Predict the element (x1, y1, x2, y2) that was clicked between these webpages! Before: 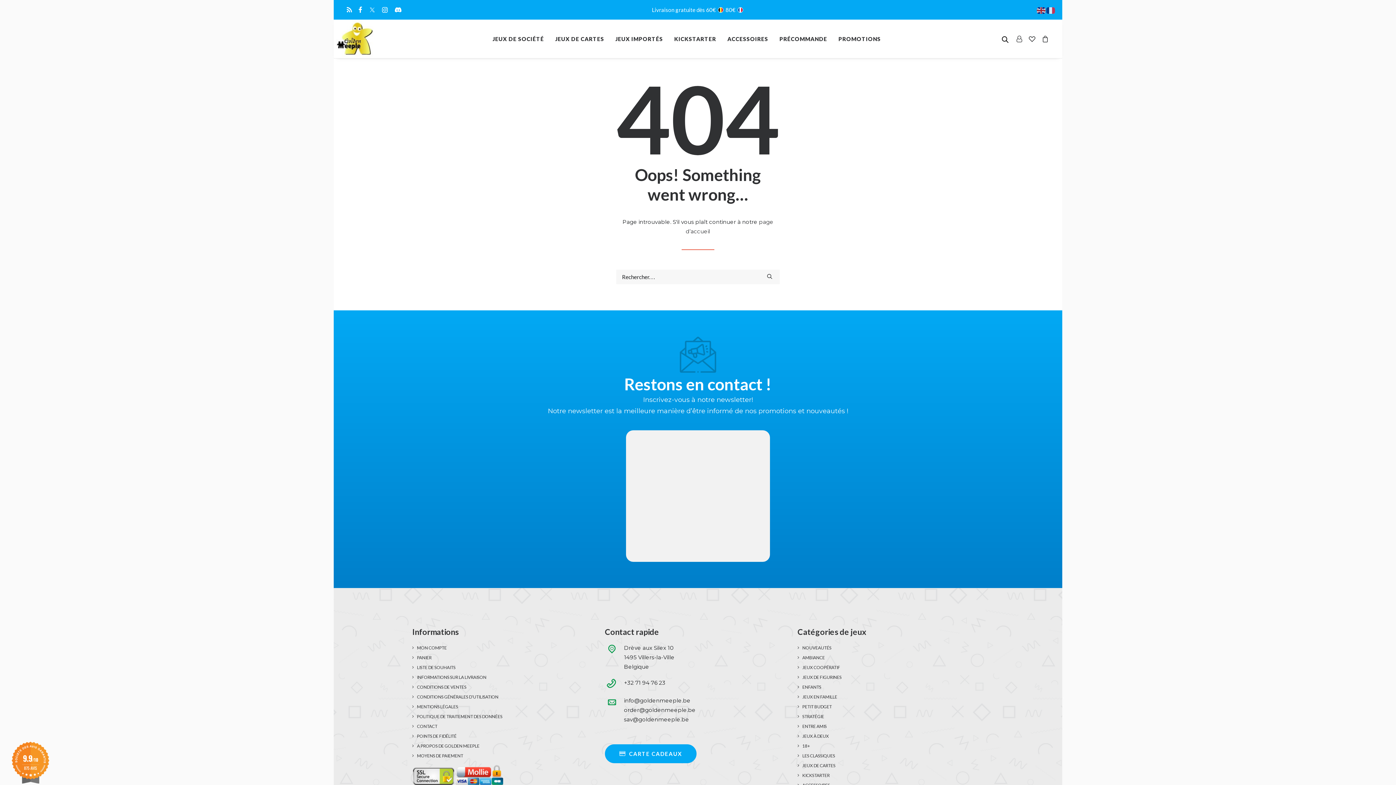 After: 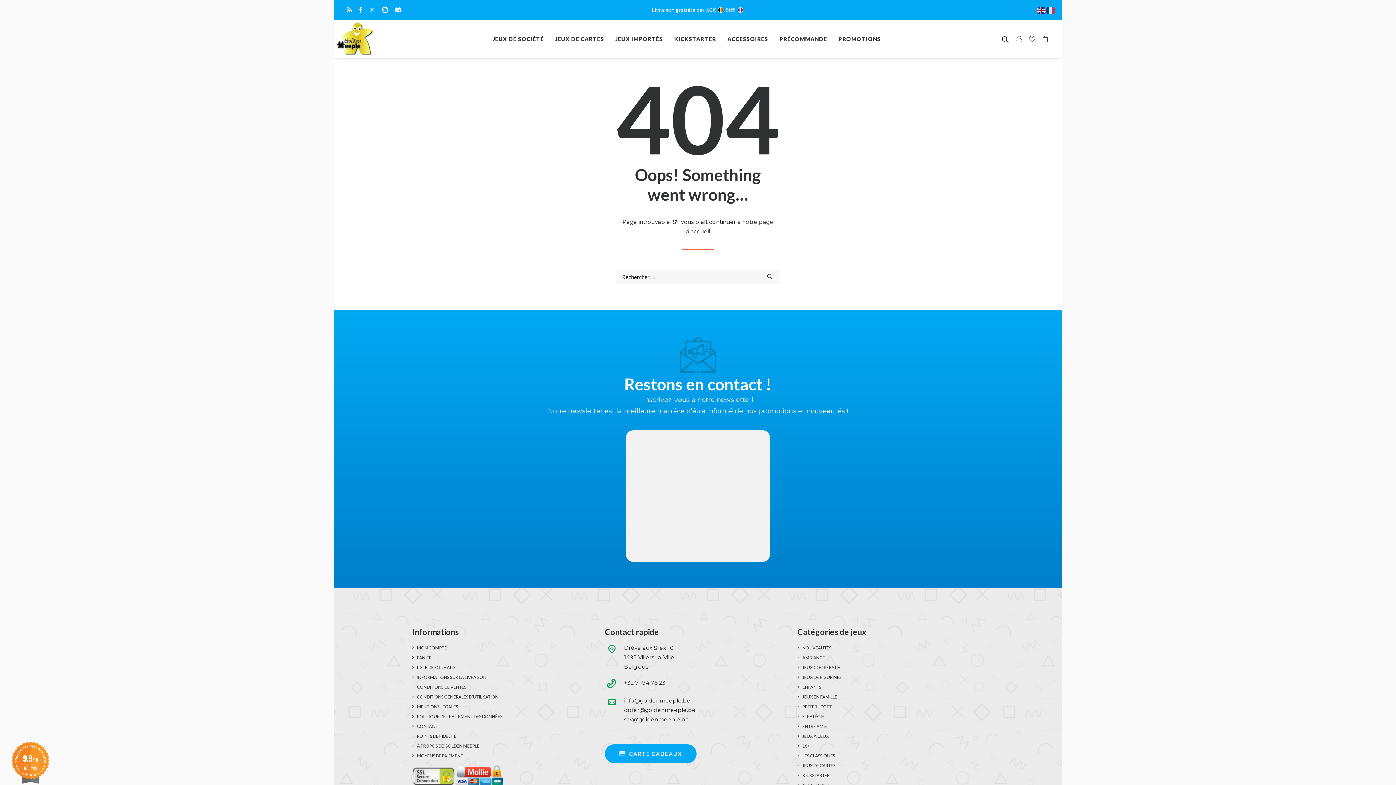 Action: bbox: (10, 742, 50, 784) label: 9.9/10
875 AVIS